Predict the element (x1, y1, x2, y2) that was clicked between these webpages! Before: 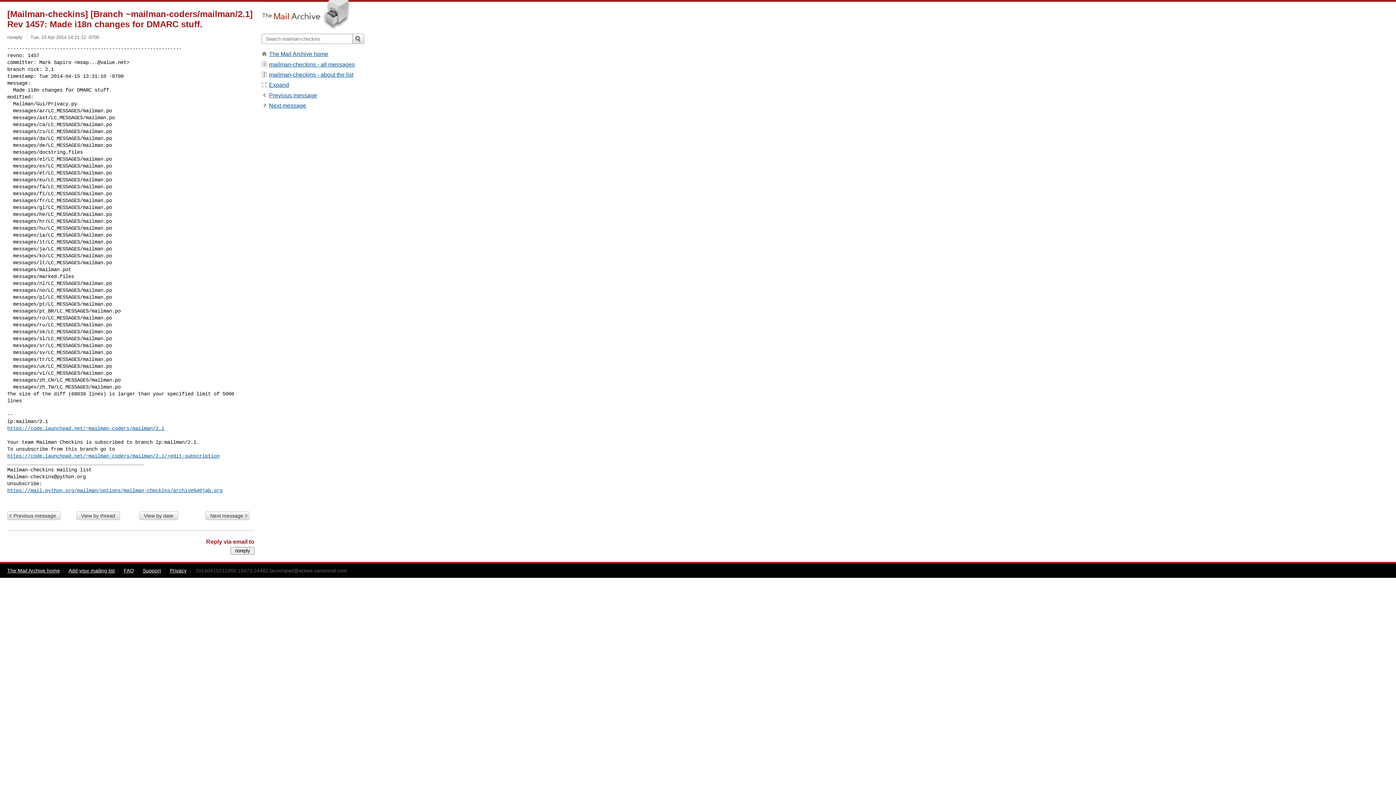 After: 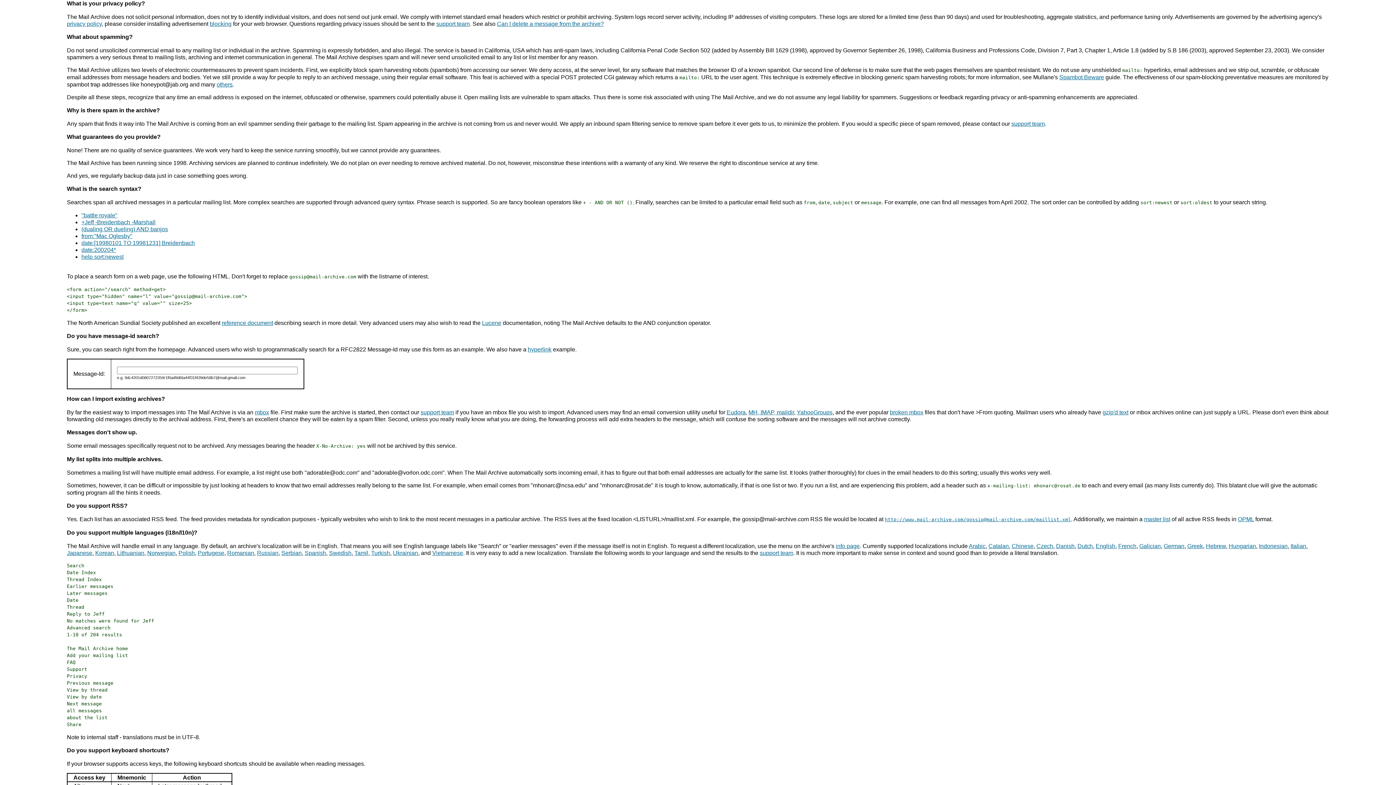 Action: label: Privacy bbox: (169, 567, 186, 573)